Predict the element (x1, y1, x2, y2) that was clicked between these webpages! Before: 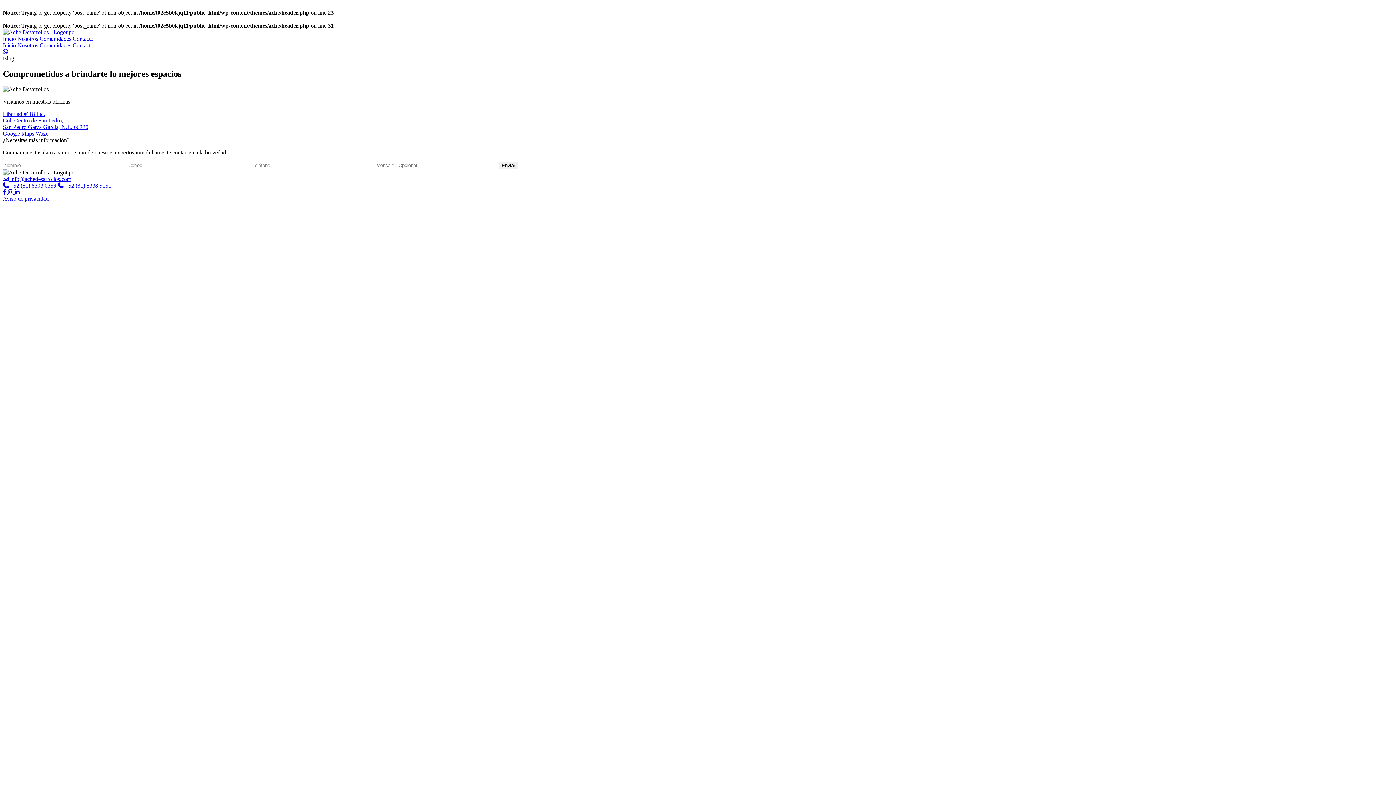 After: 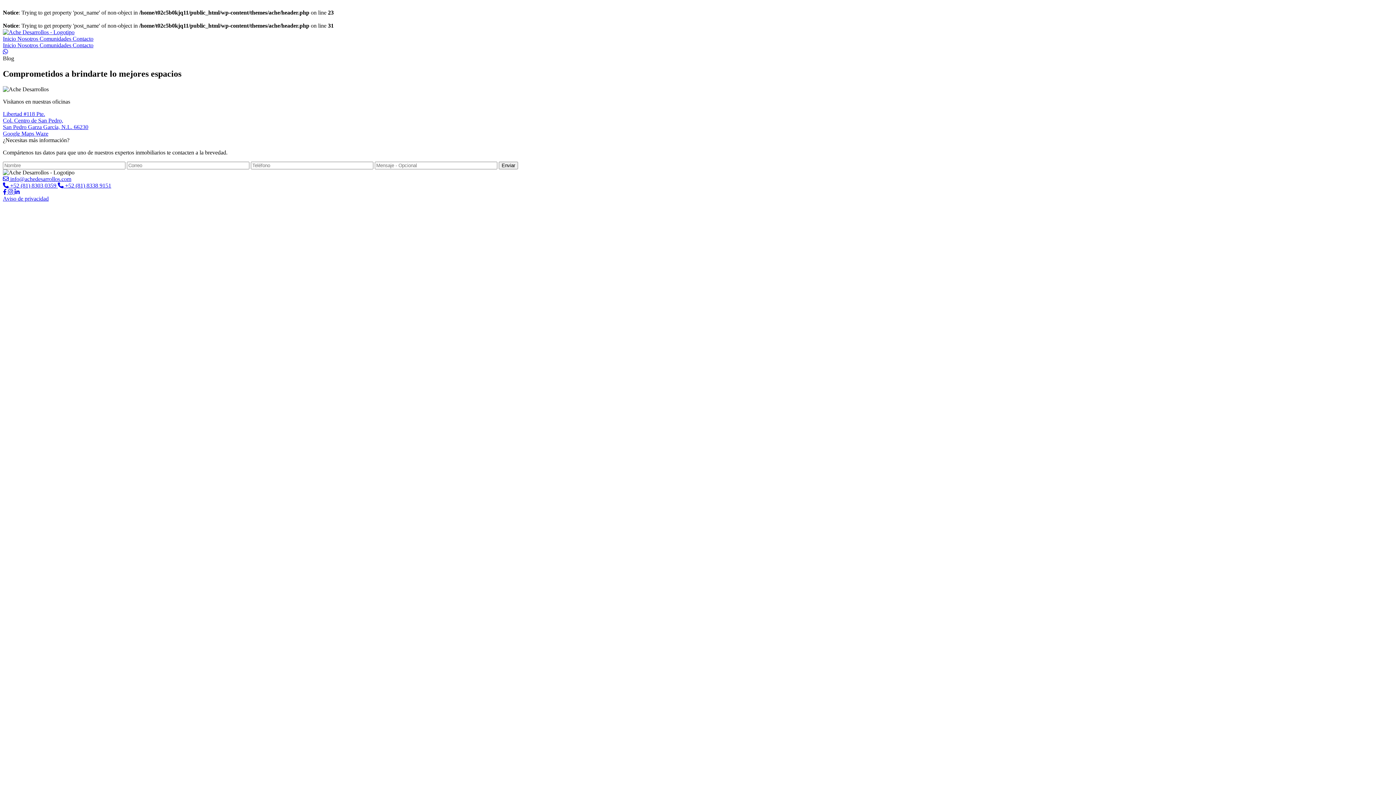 Action: label:  +52 (81) 8303 0359  bbox: (2, 182, 57, 188)